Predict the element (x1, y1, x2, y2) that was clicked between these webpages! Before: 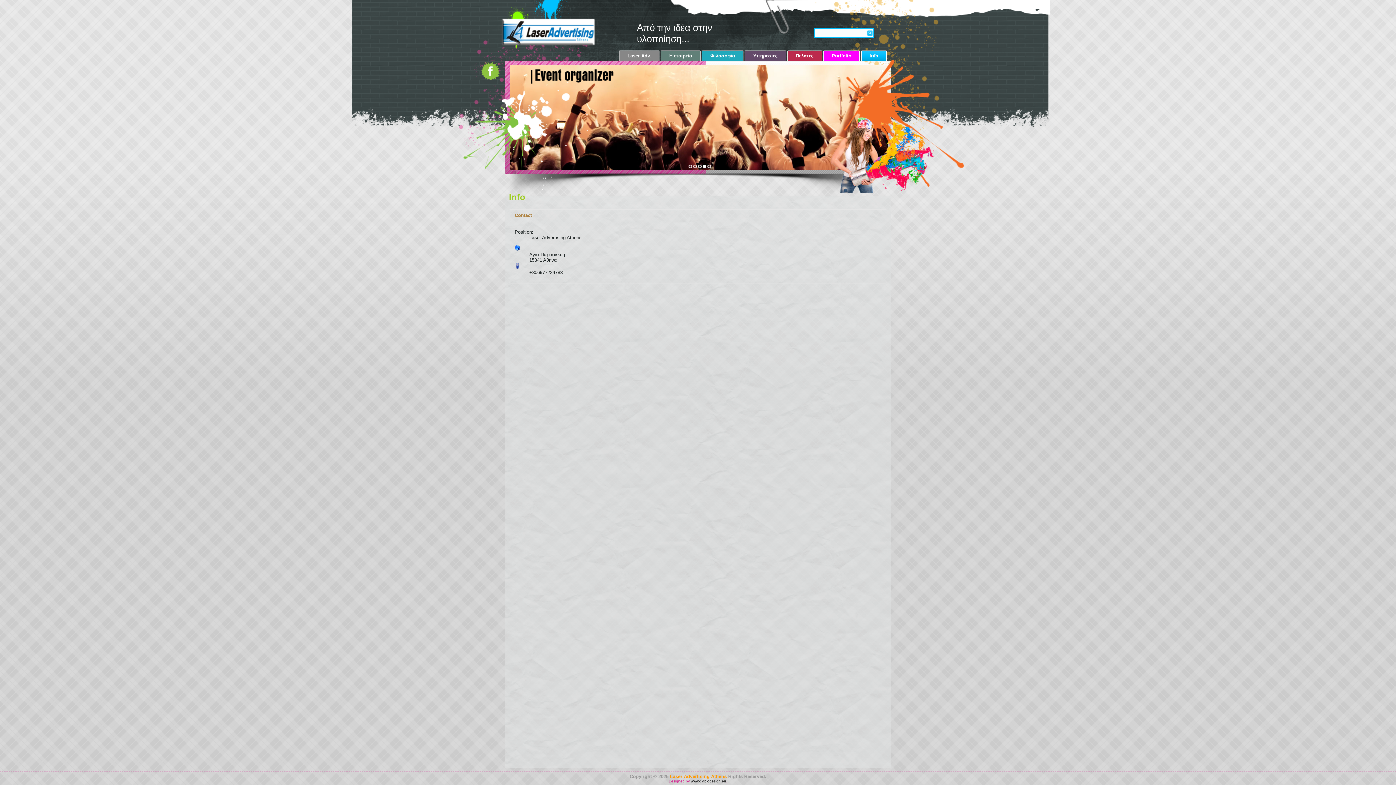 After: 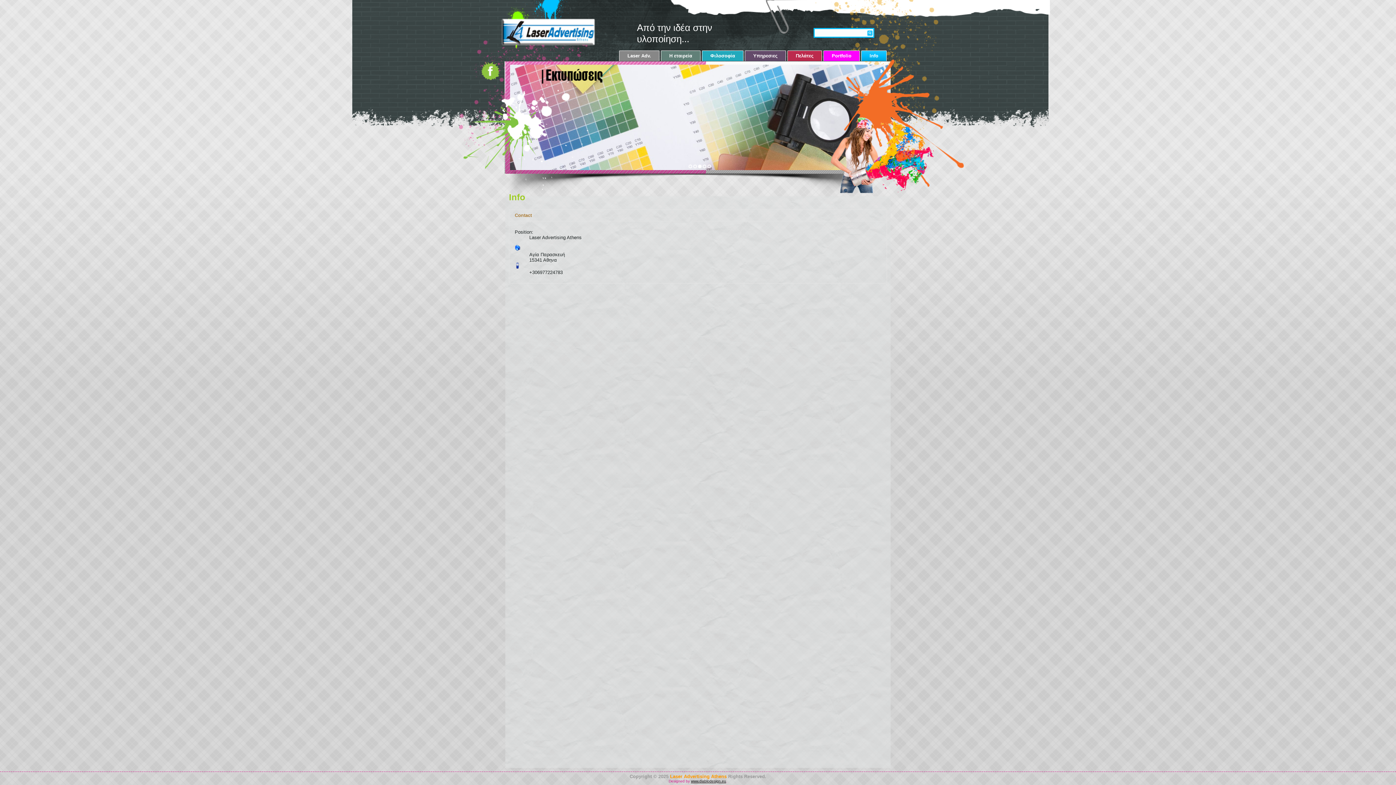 Action: bbox: (698, 164, 701, 168)